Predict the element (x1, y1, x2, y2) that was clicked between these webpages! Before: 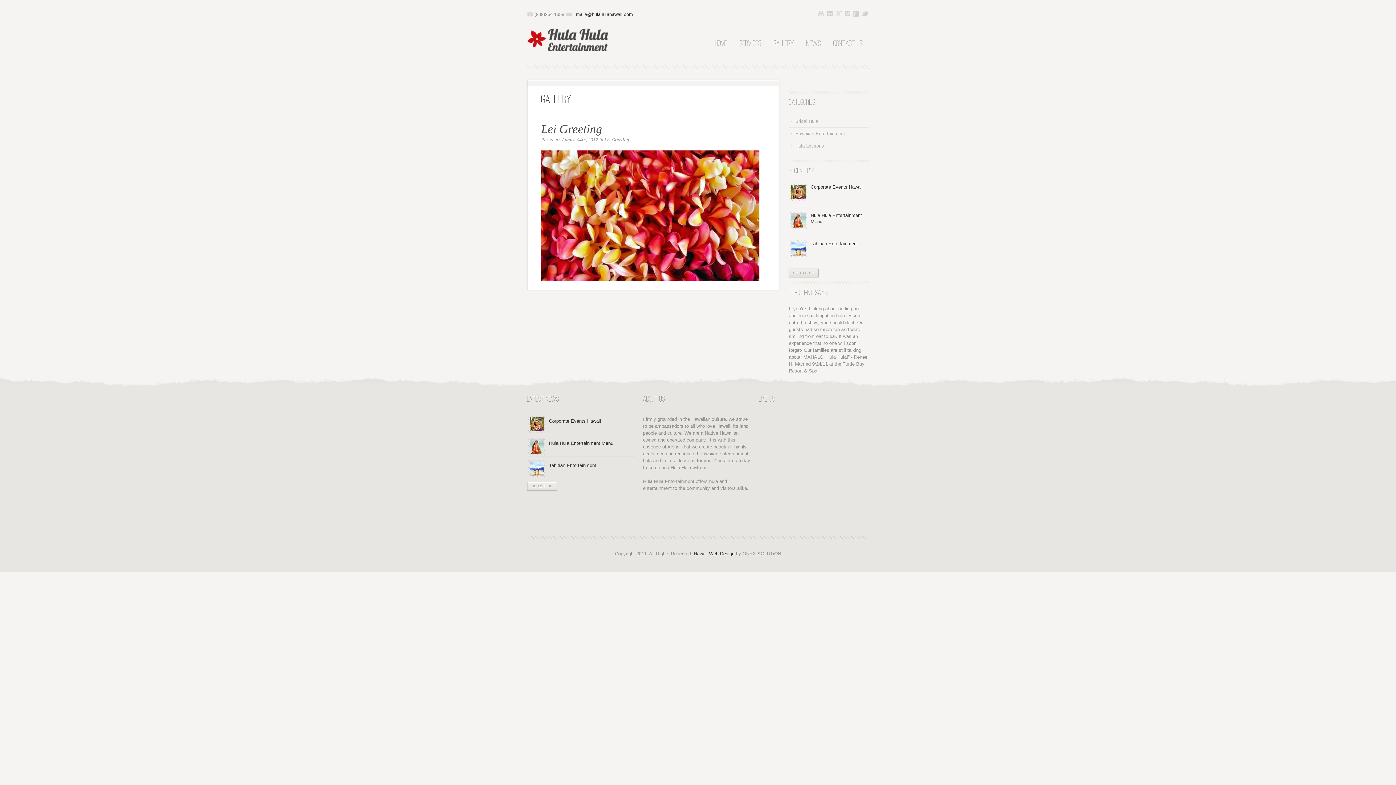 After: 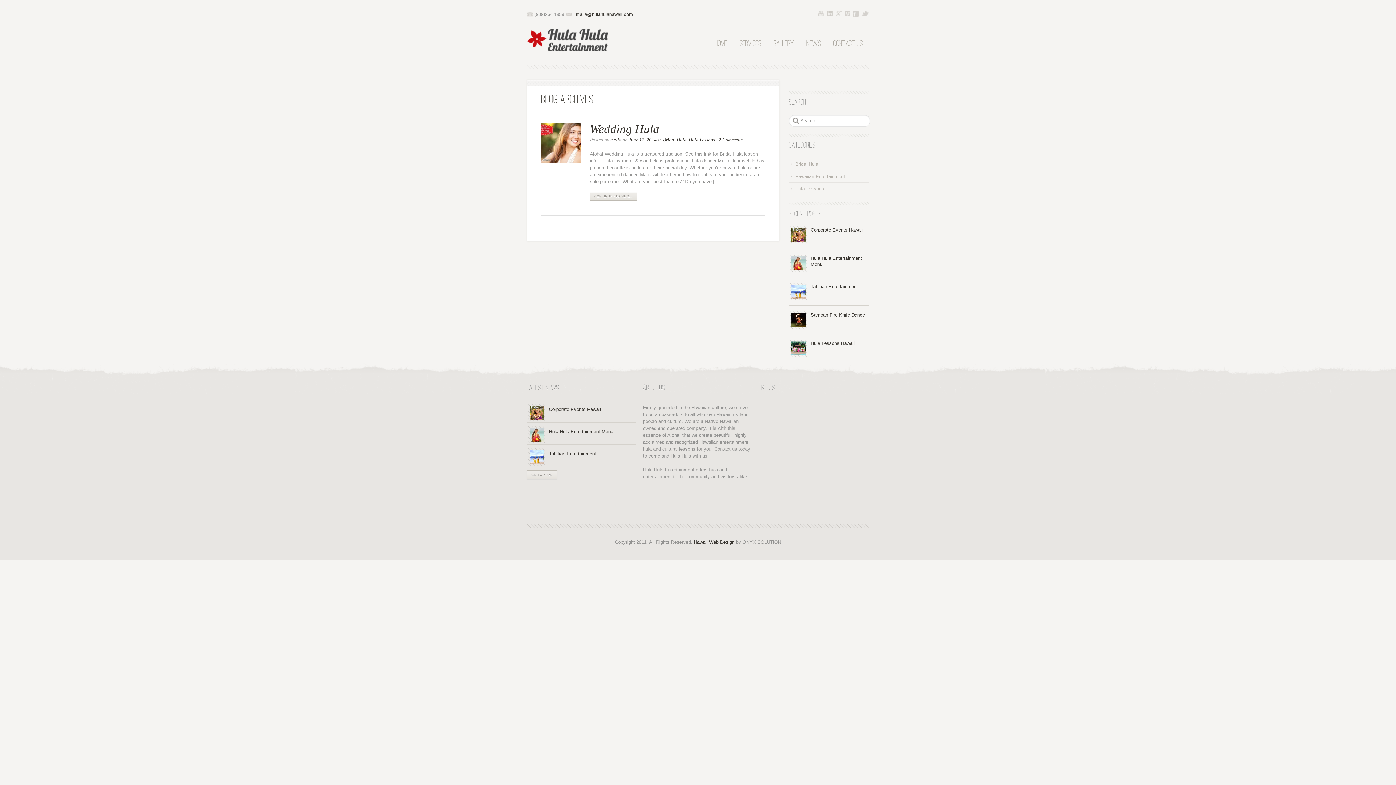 Action: bbox: (789, 115, 869, 127) label: Bridal Hula